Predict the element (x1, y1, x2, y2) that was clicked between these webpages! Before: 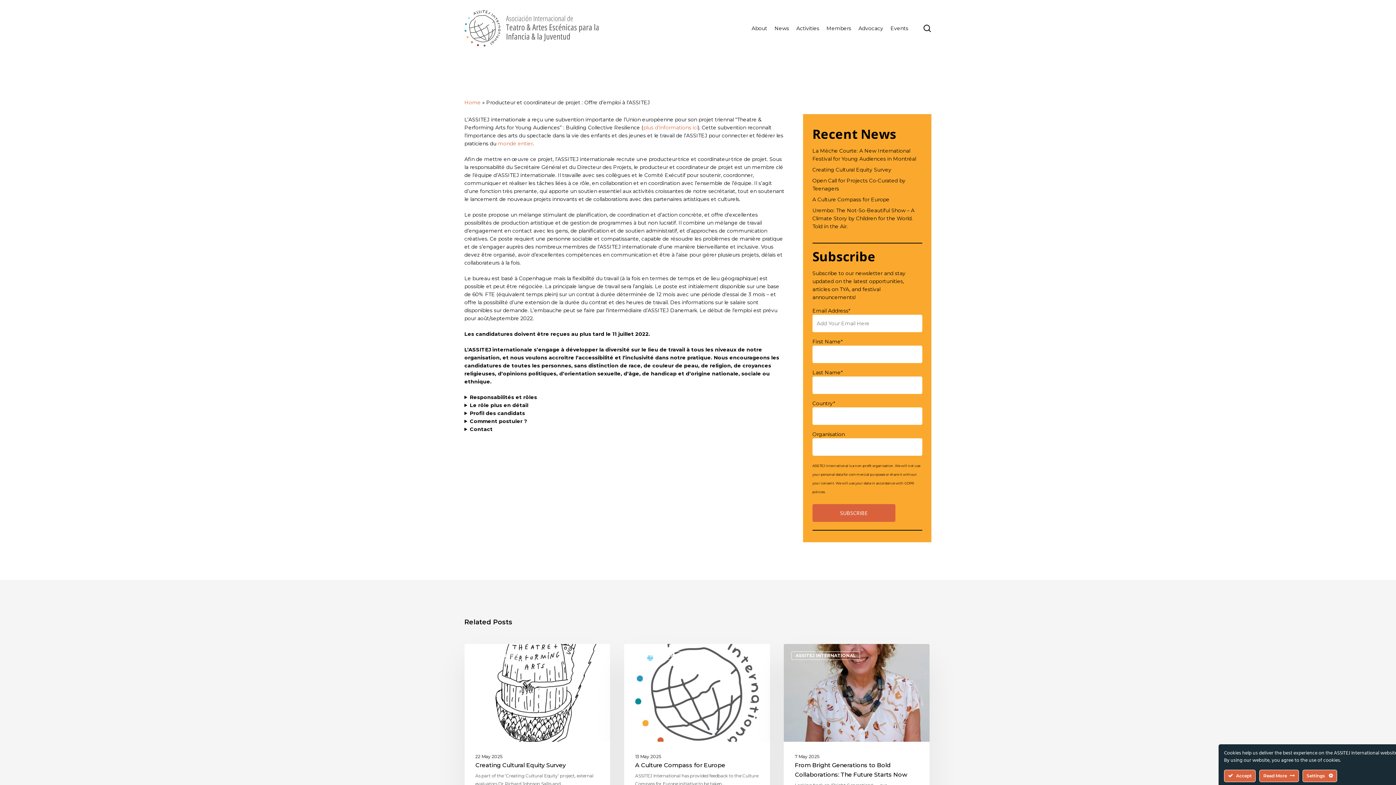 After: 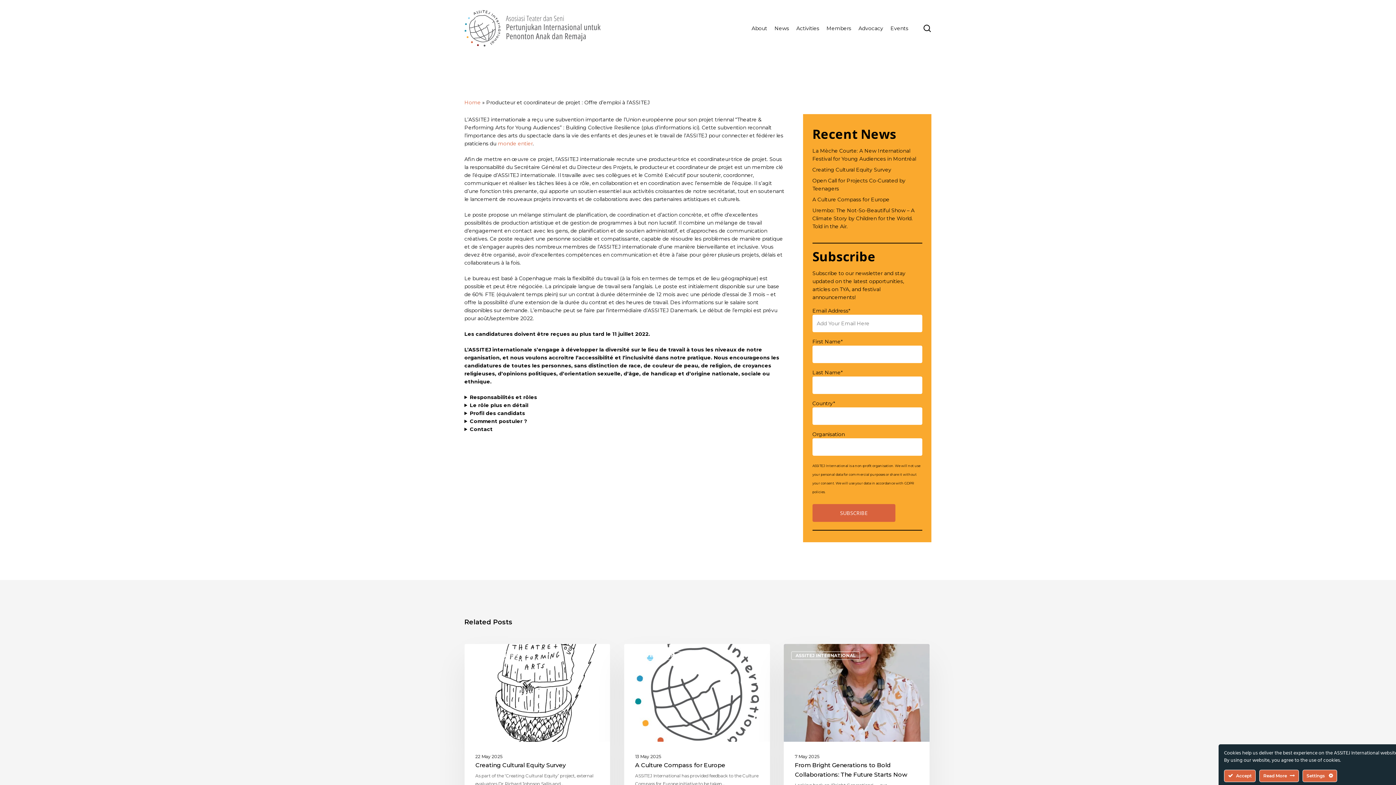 Action: bbox: (643, 124, 698, 130) label: plus d’informations ici